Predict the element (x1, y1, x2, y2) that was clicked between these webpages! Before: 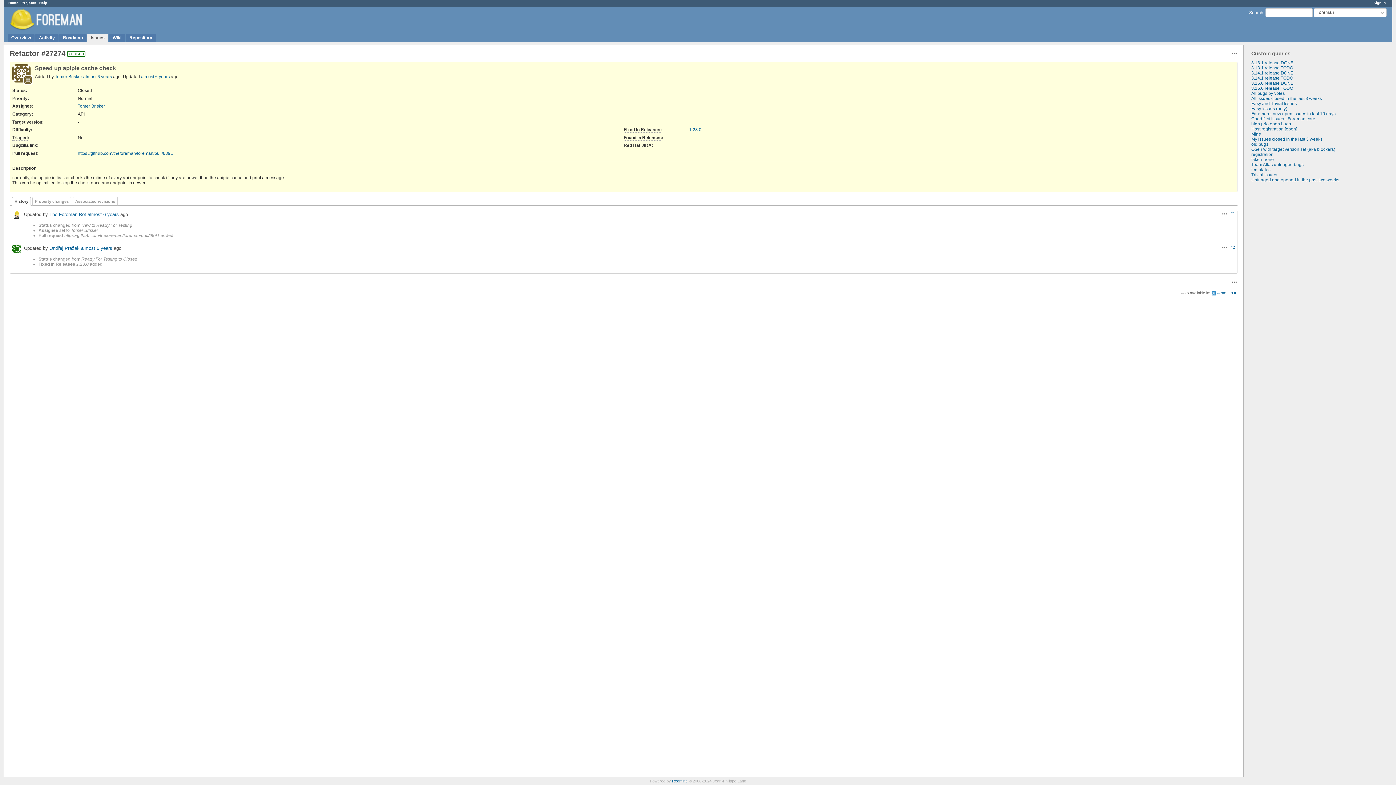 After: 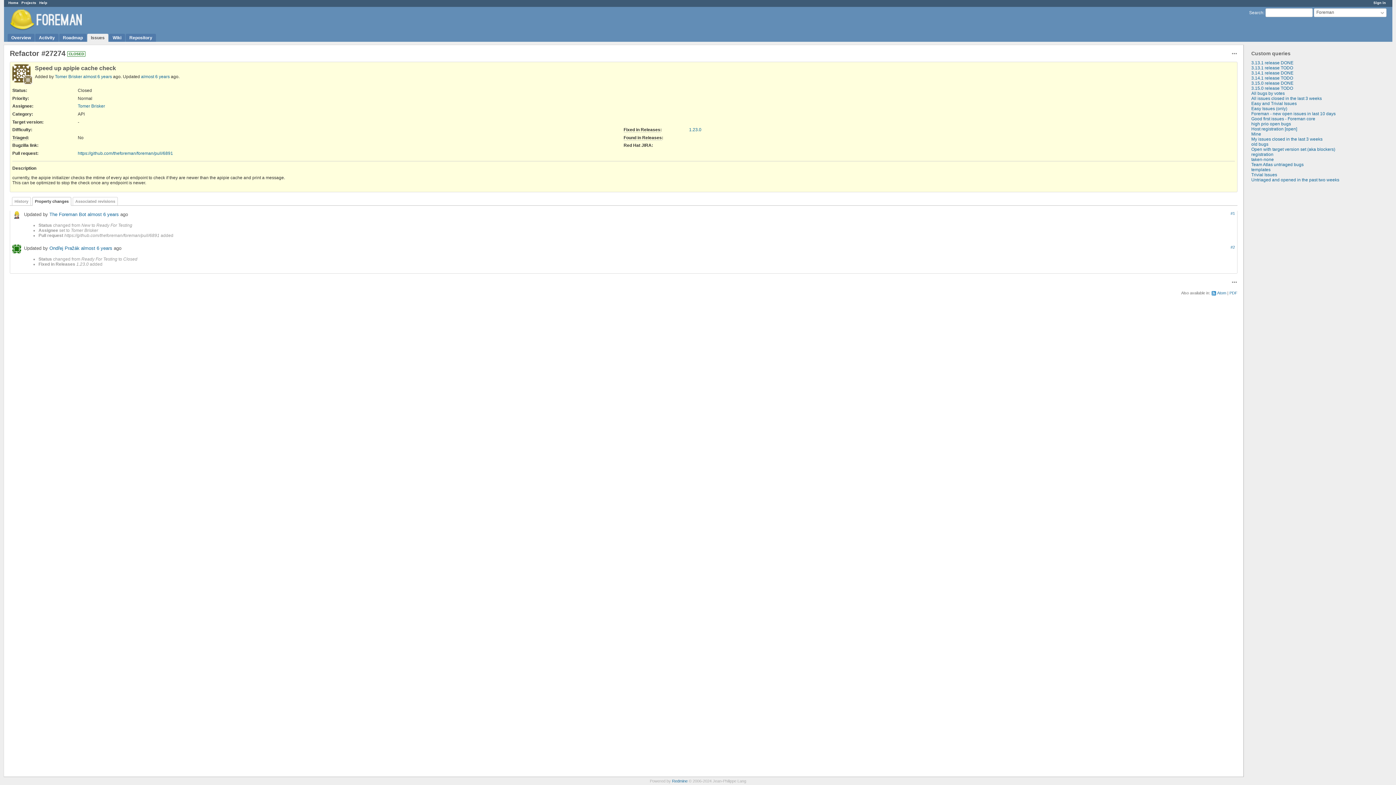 Action: bbox: (32, 197, 71, 205) label: Property changes